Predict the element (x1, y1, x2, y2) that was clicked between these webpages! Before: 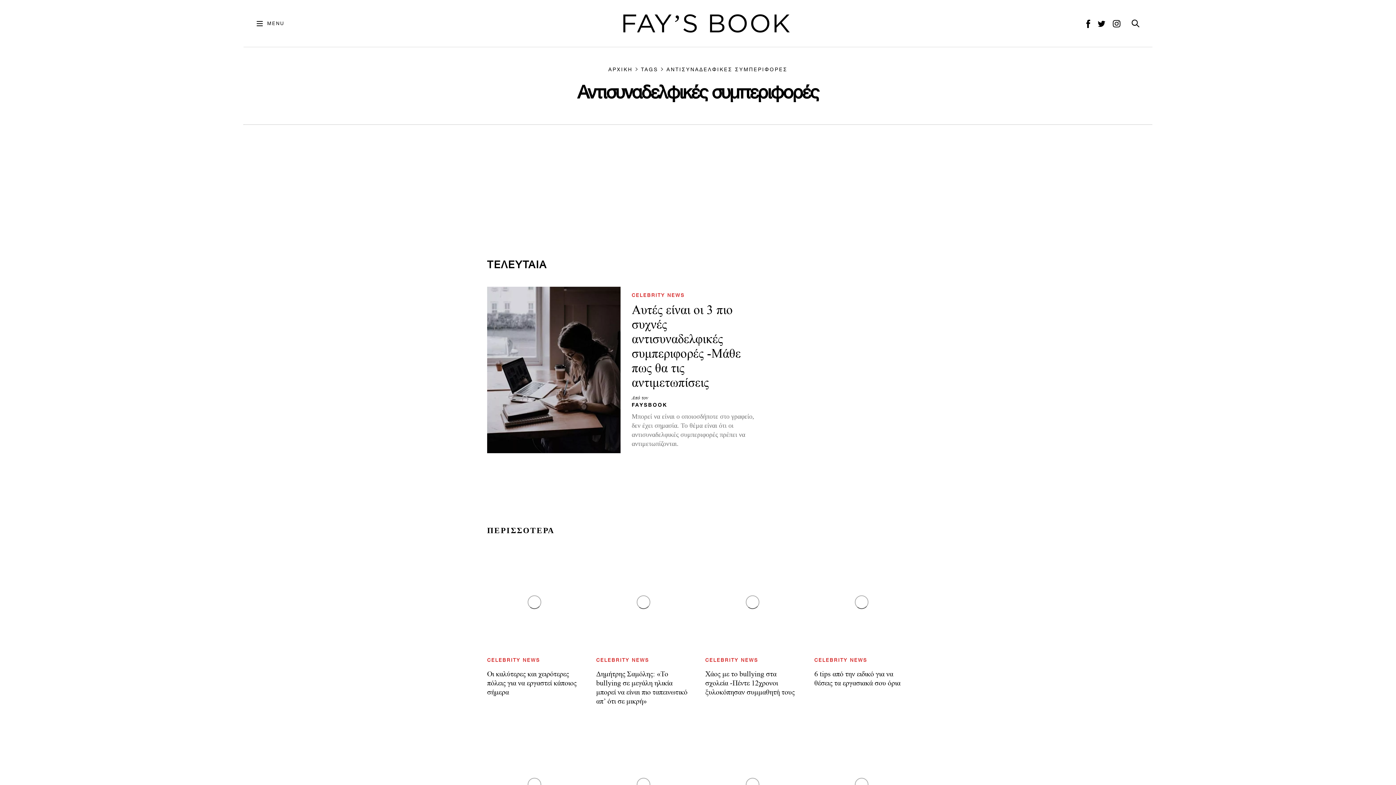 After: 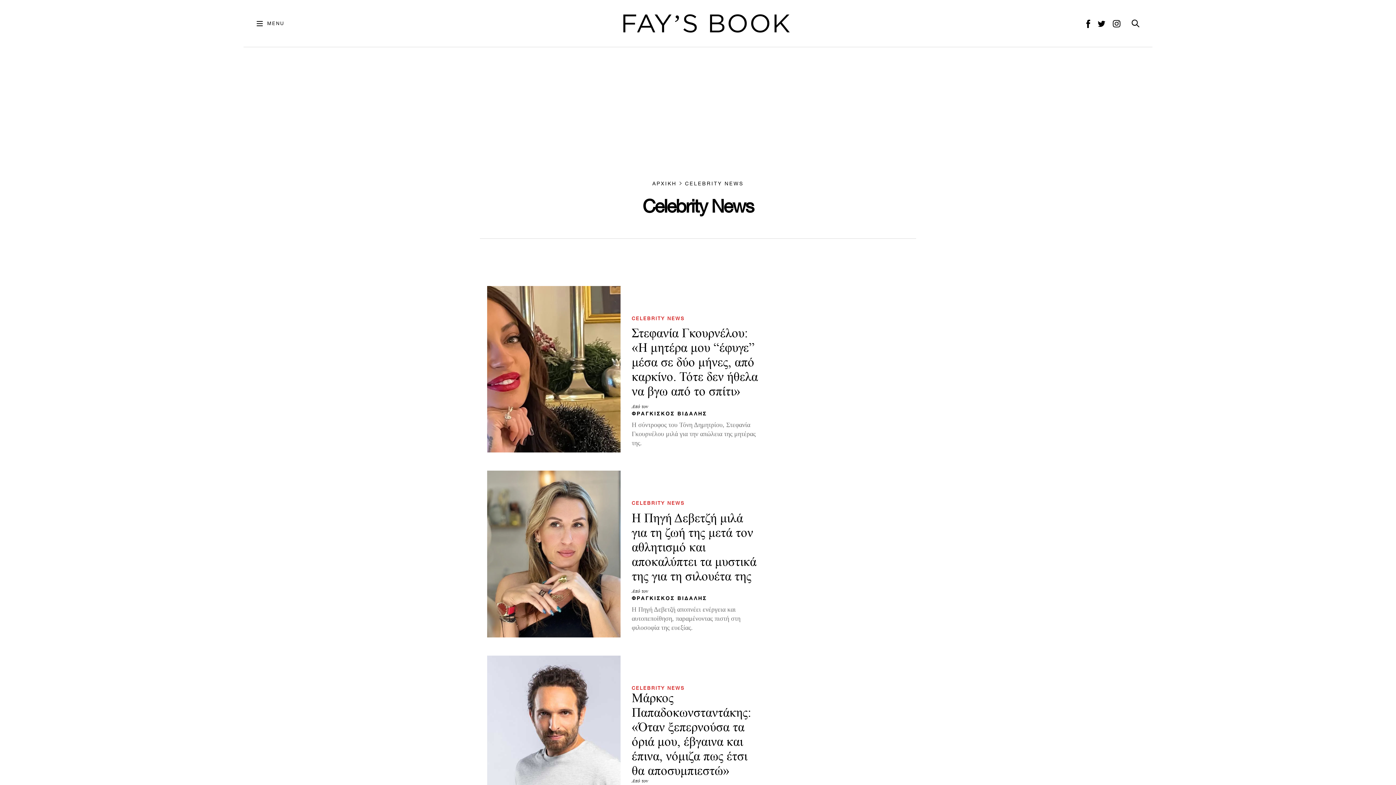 Action: bbox: (705, 655, 758, 664) label: CELEBRITY NEWS